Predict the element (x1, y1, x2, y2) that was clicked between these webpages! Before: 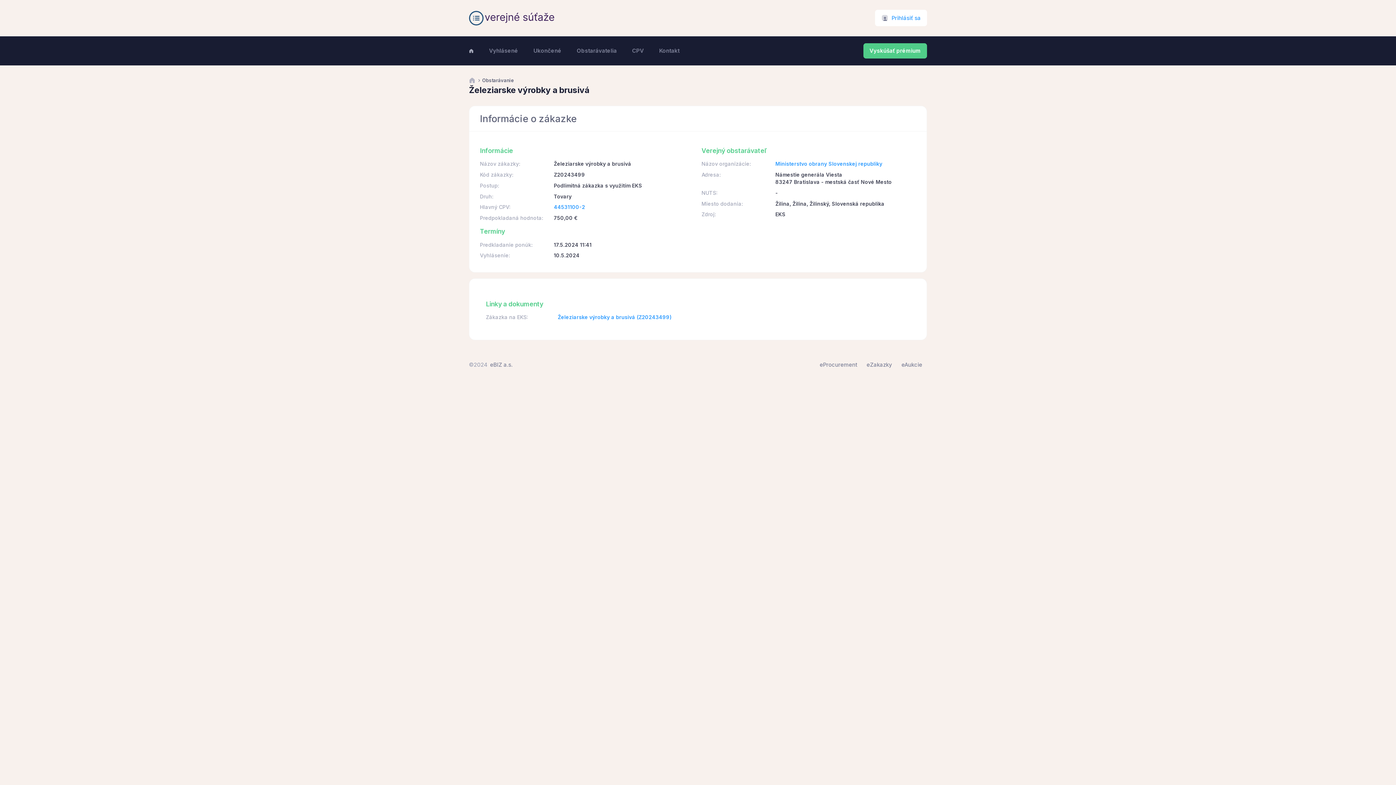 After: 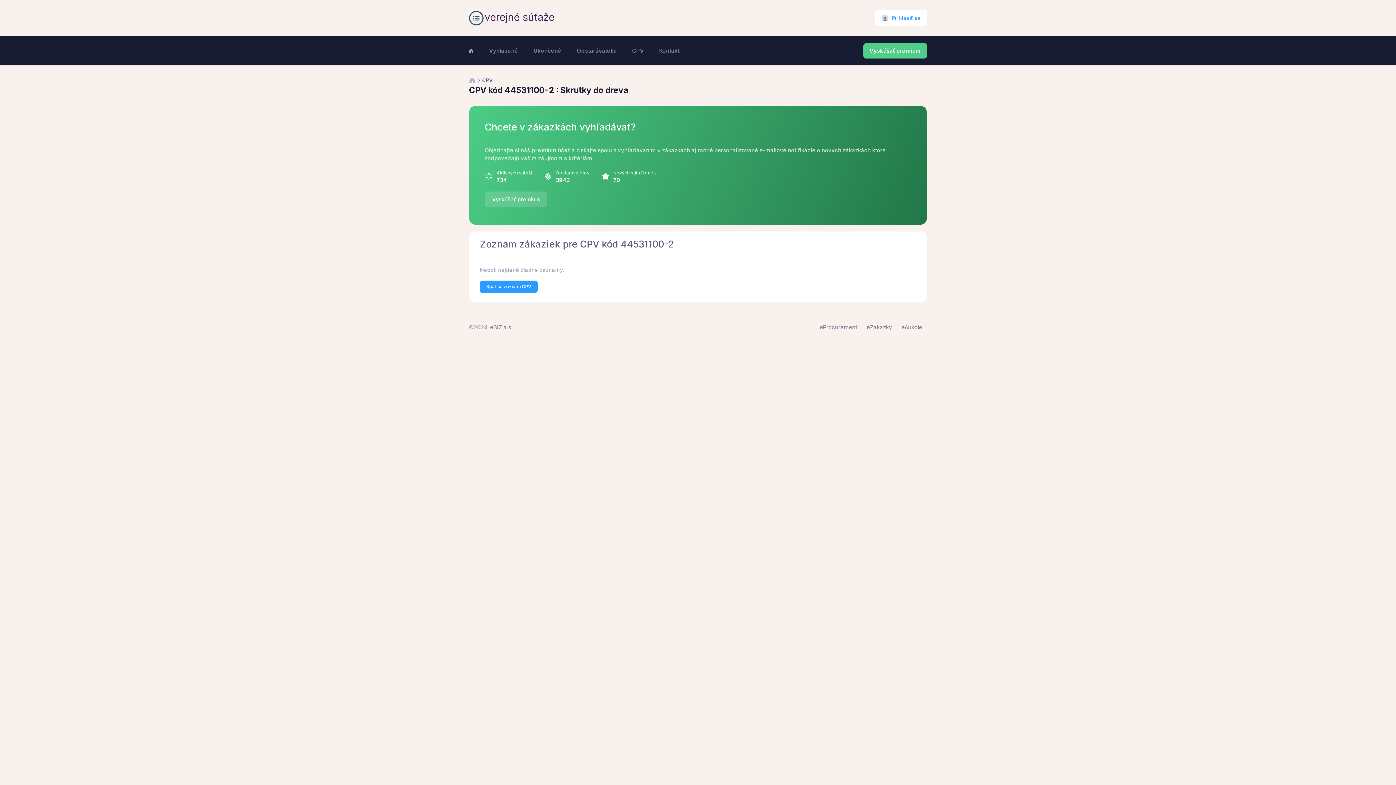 Action: label: 44531100-2 bbox: (553, 204, 585, 210)